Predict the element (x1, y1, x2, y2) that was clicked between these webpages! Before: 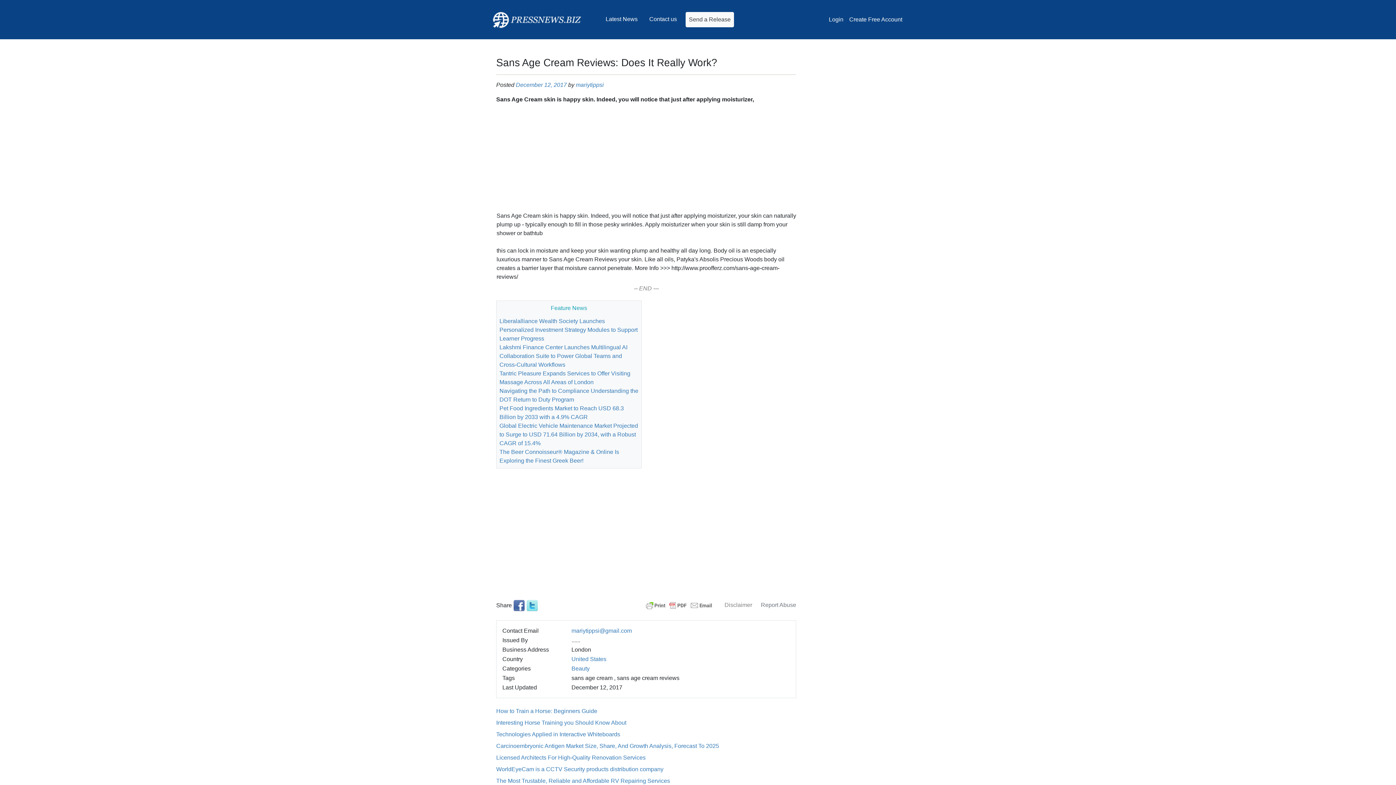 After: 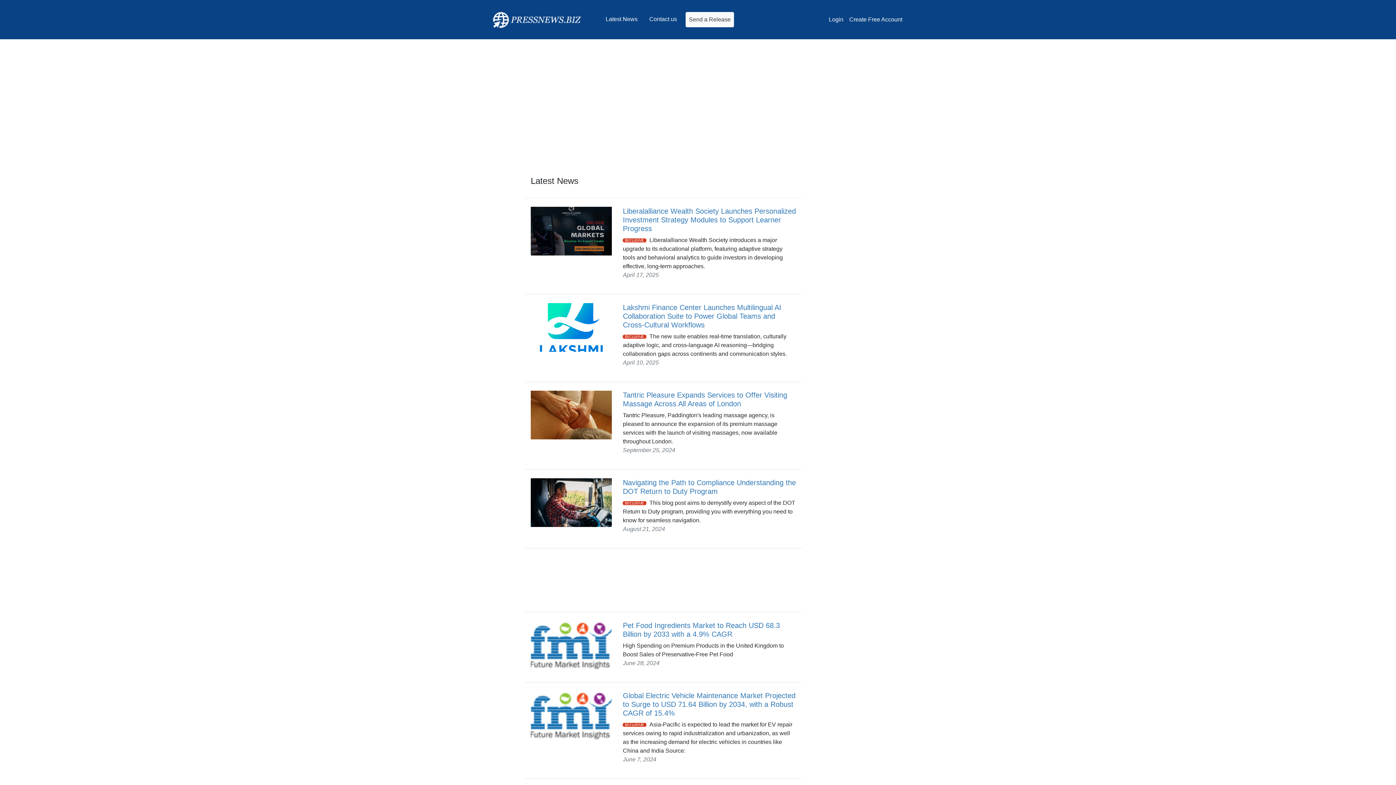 Action: bbox: (602, 12, 640, 26) label: Latest News